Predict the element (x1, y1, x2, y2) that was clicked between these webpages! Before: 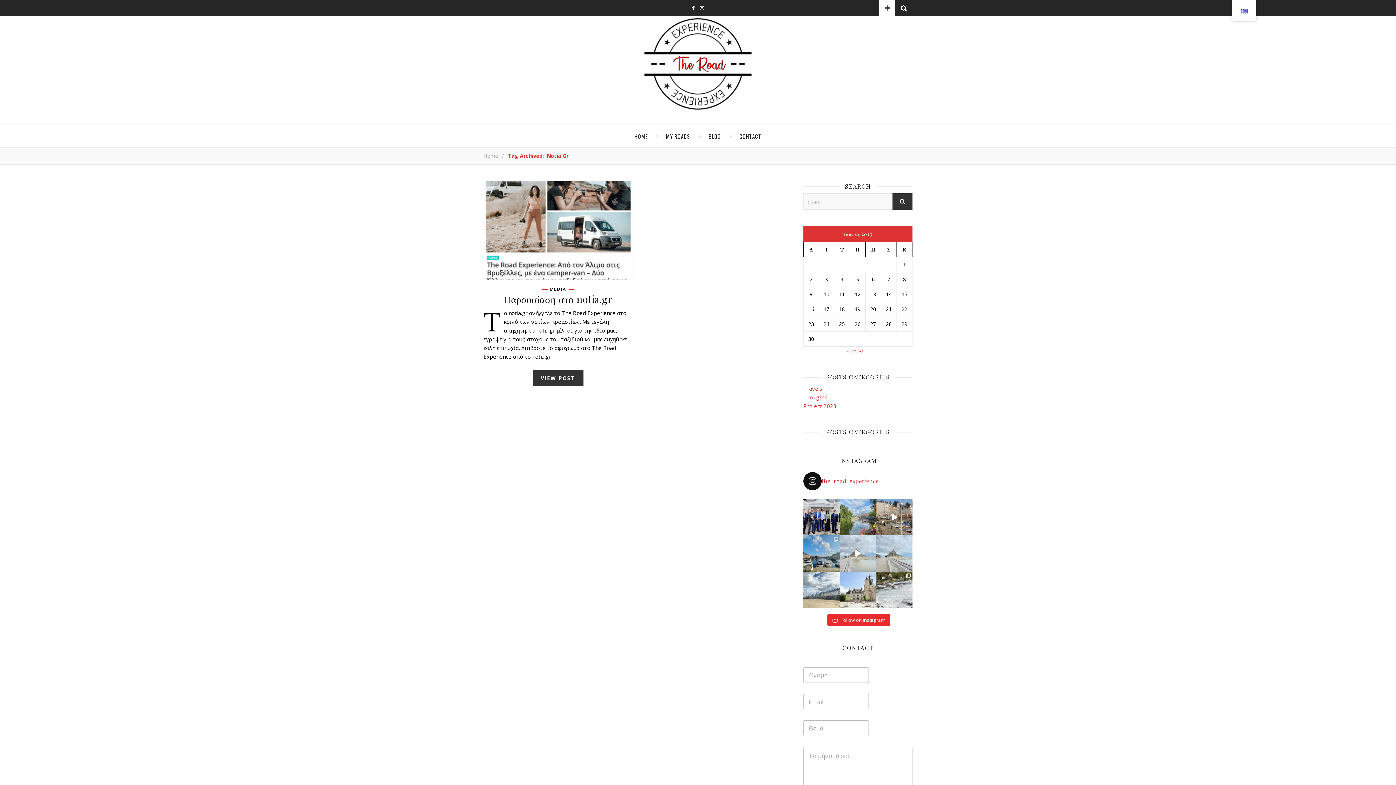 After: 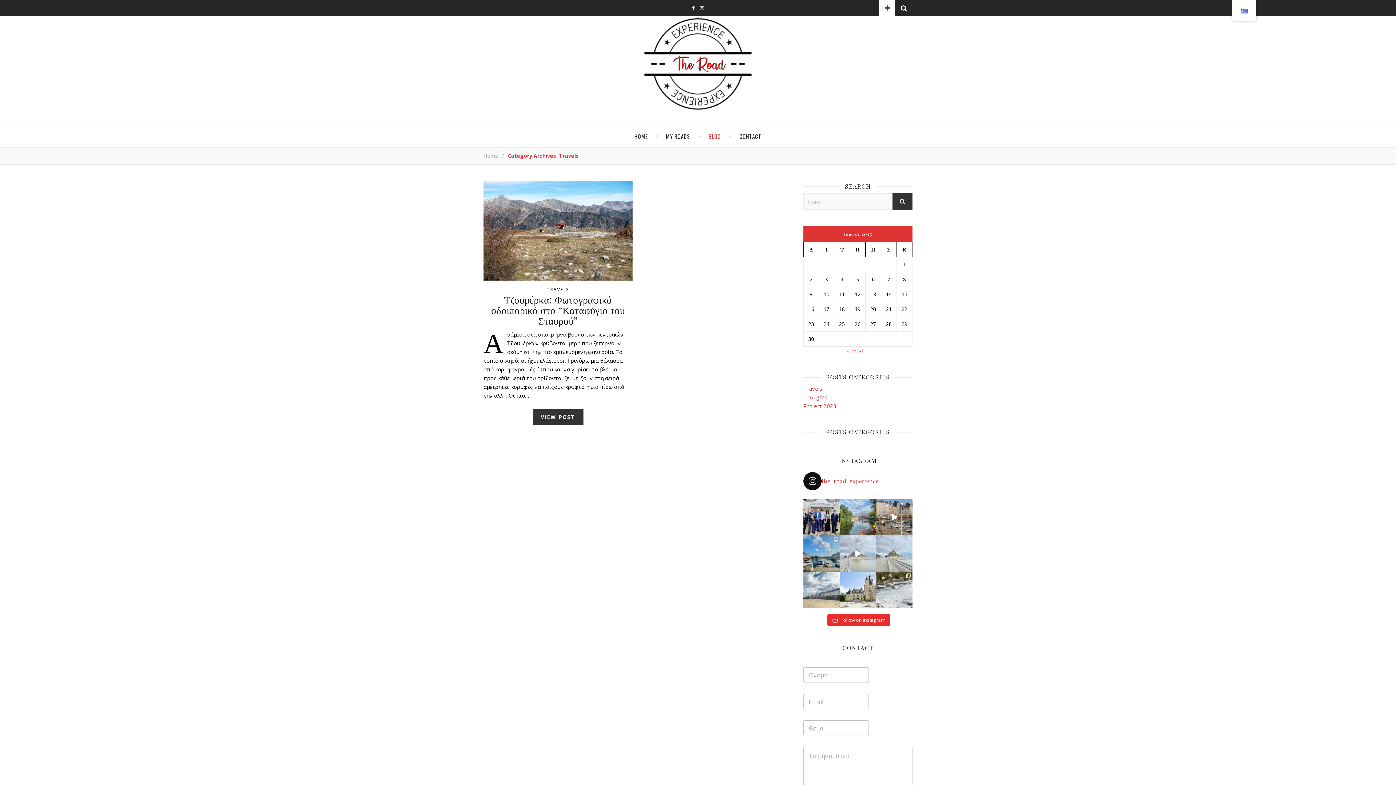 Action: bbox: (803, 385, 822, 392) label: Travels